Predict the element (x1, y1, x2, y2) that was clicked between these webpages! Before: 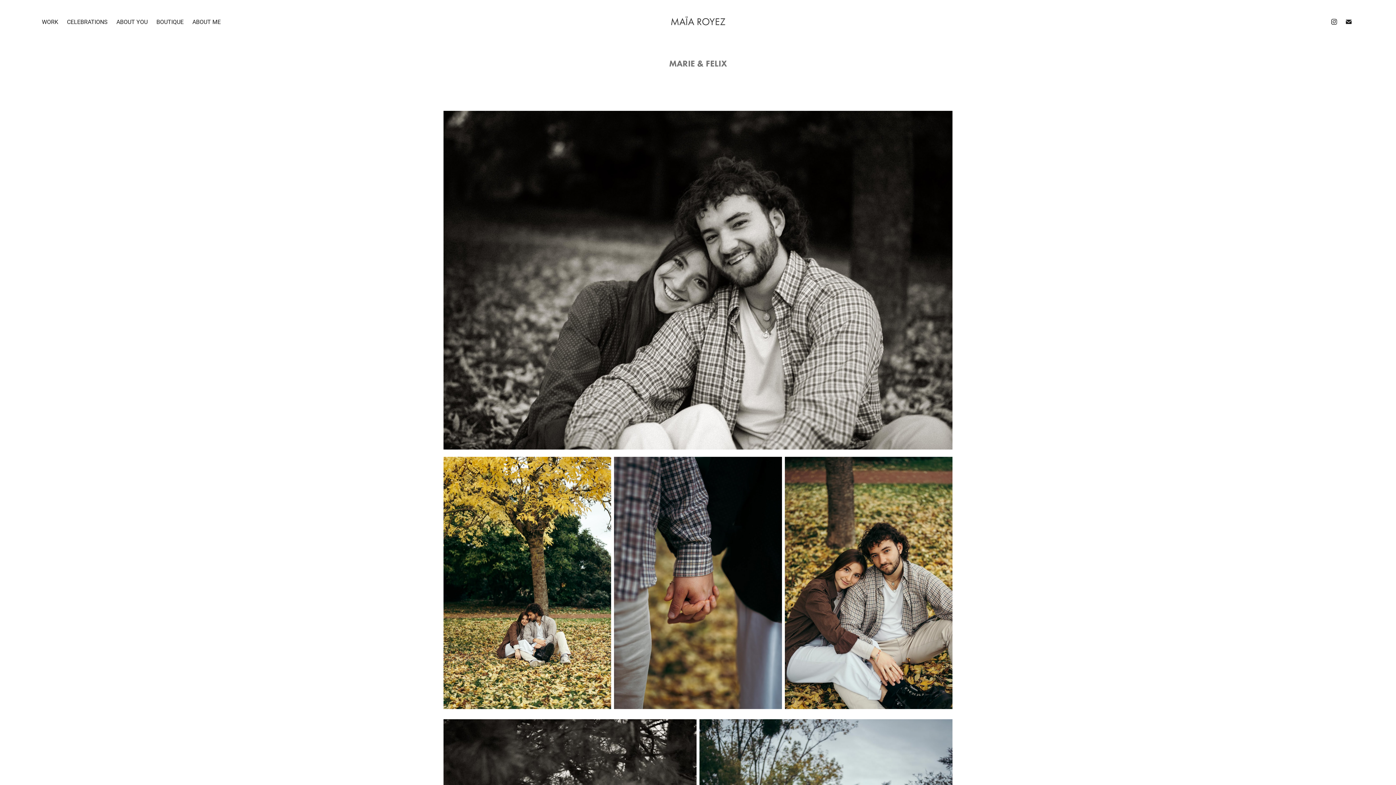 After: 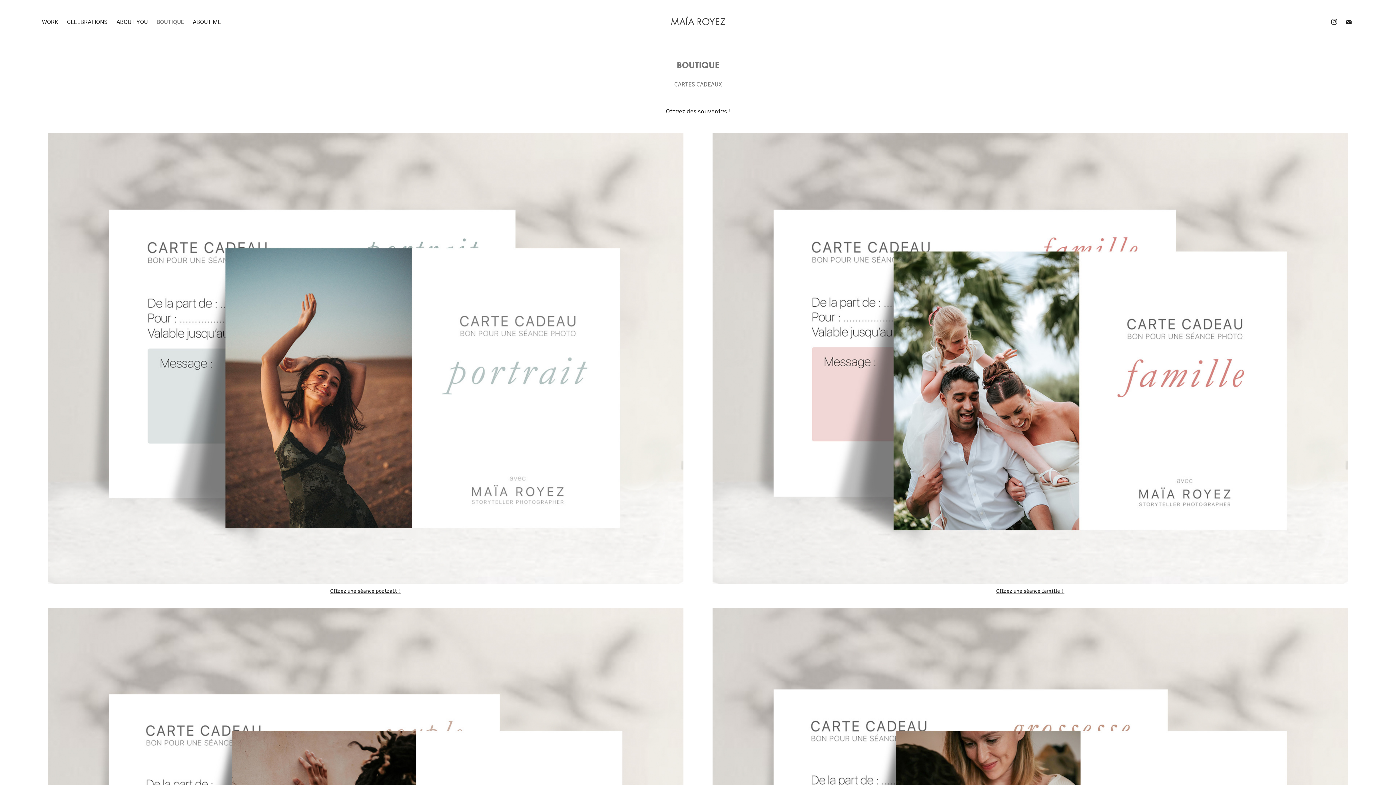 Action: label: BOUTIQUE bbox: (156, 17, 183, 25)